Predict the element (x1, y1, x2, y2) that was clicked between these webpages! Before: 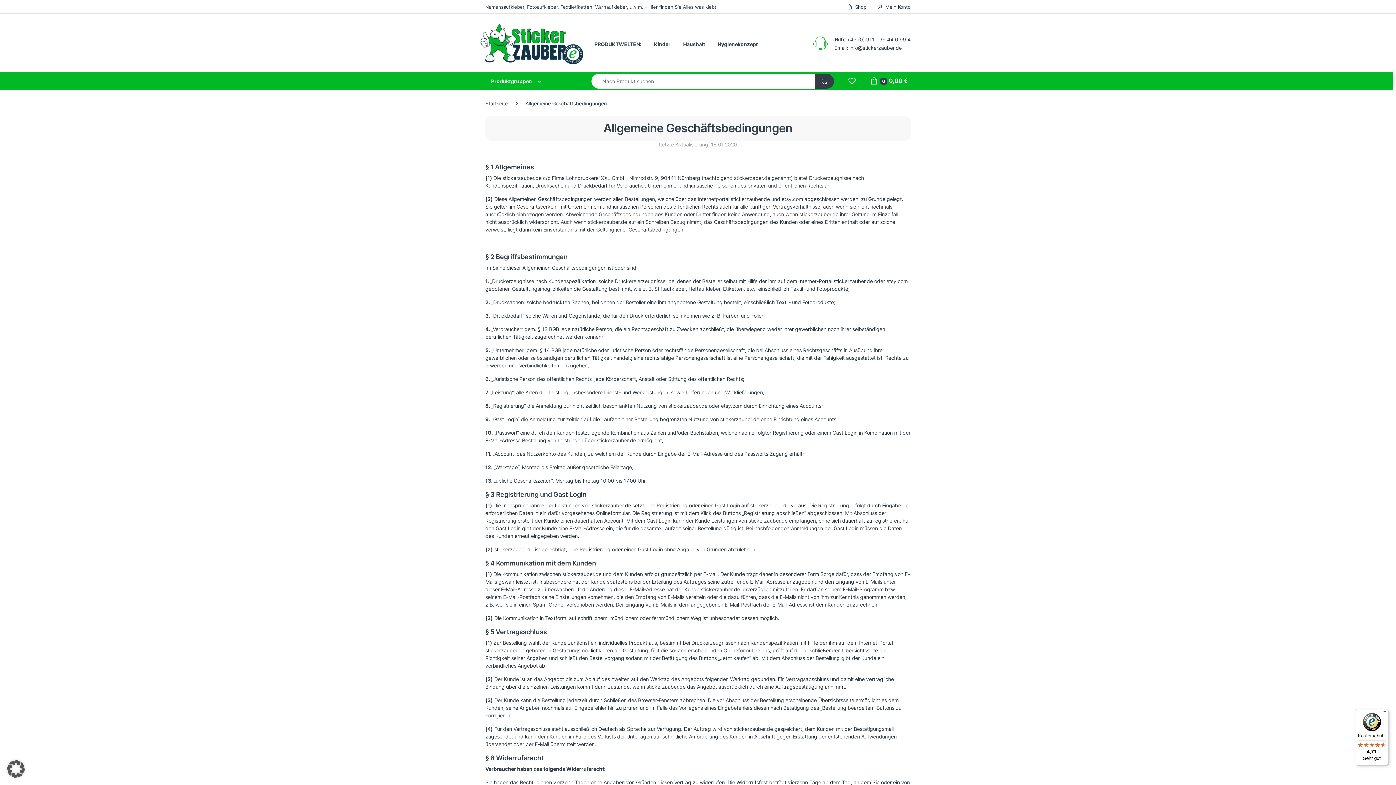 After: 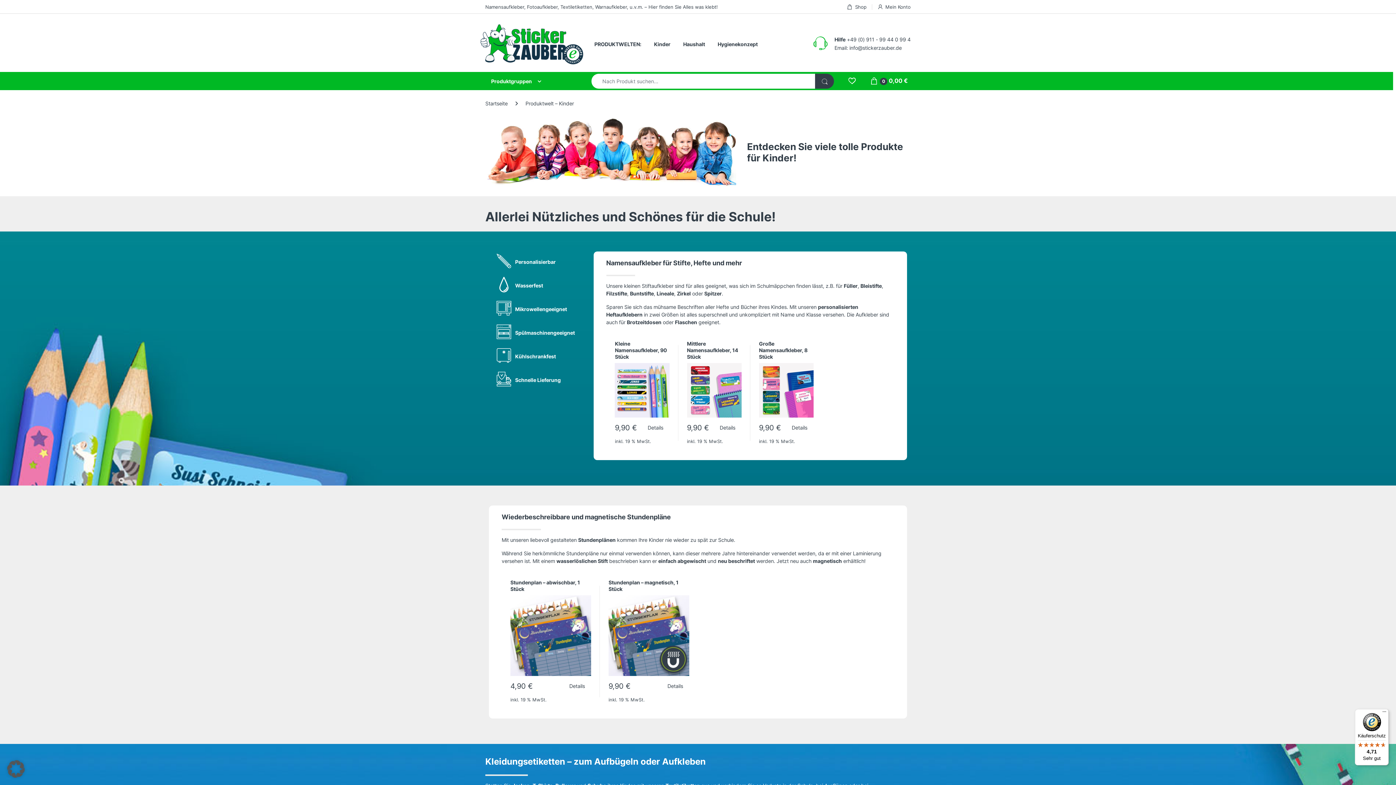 Action: bbox: (654, 36, 670, 52) label: Kinder